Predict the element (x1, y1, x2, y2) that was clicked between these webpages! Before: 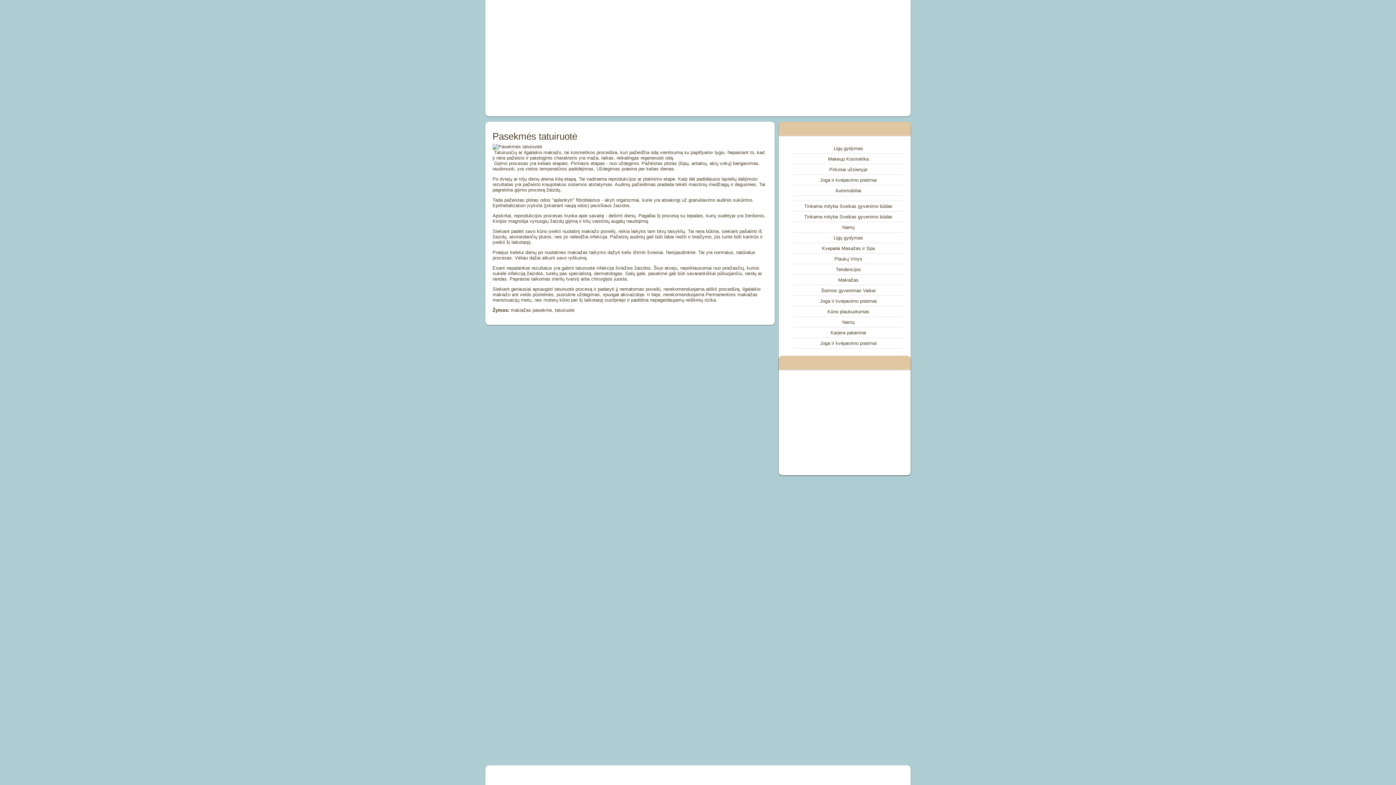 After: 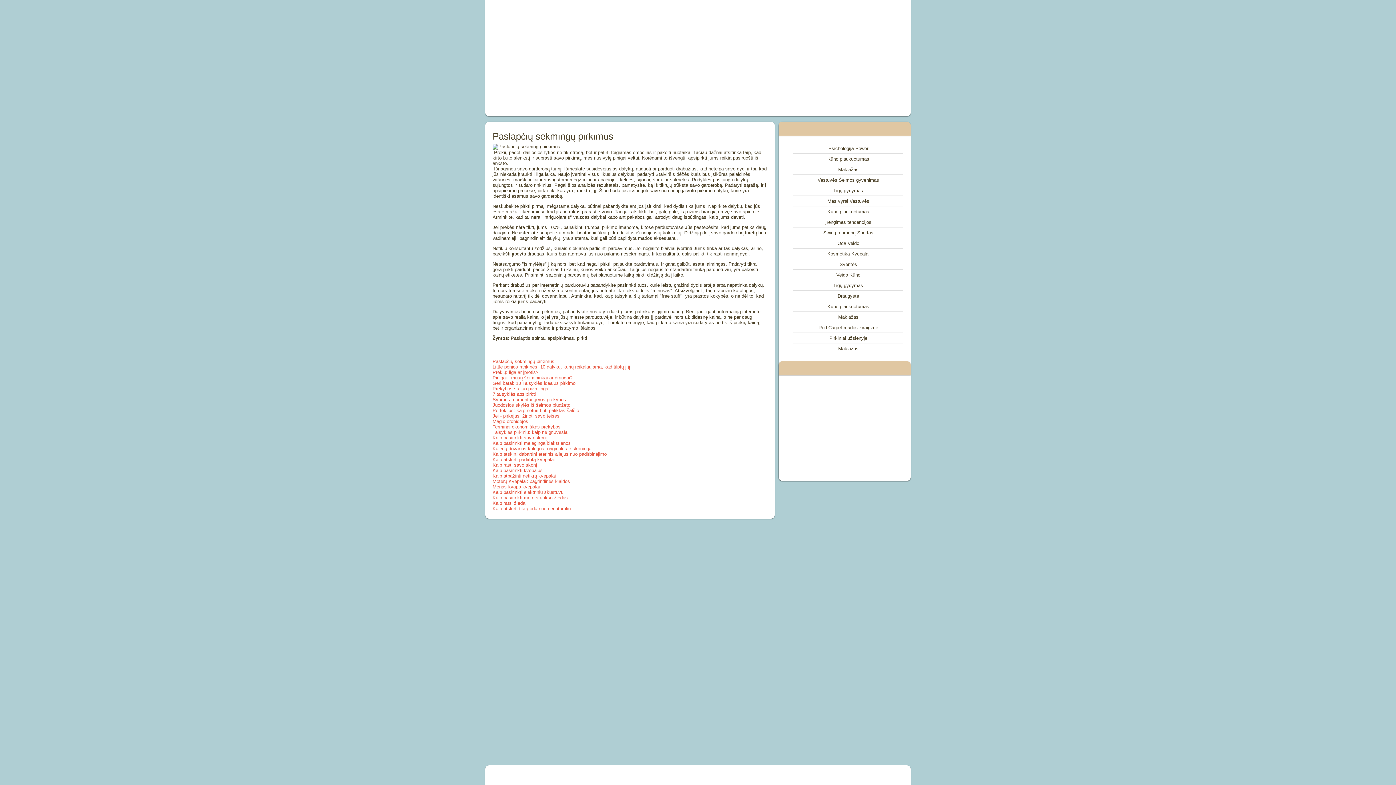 Action: label: Pirkiniai užsienyje bbox: (829, 166, 867, 172)